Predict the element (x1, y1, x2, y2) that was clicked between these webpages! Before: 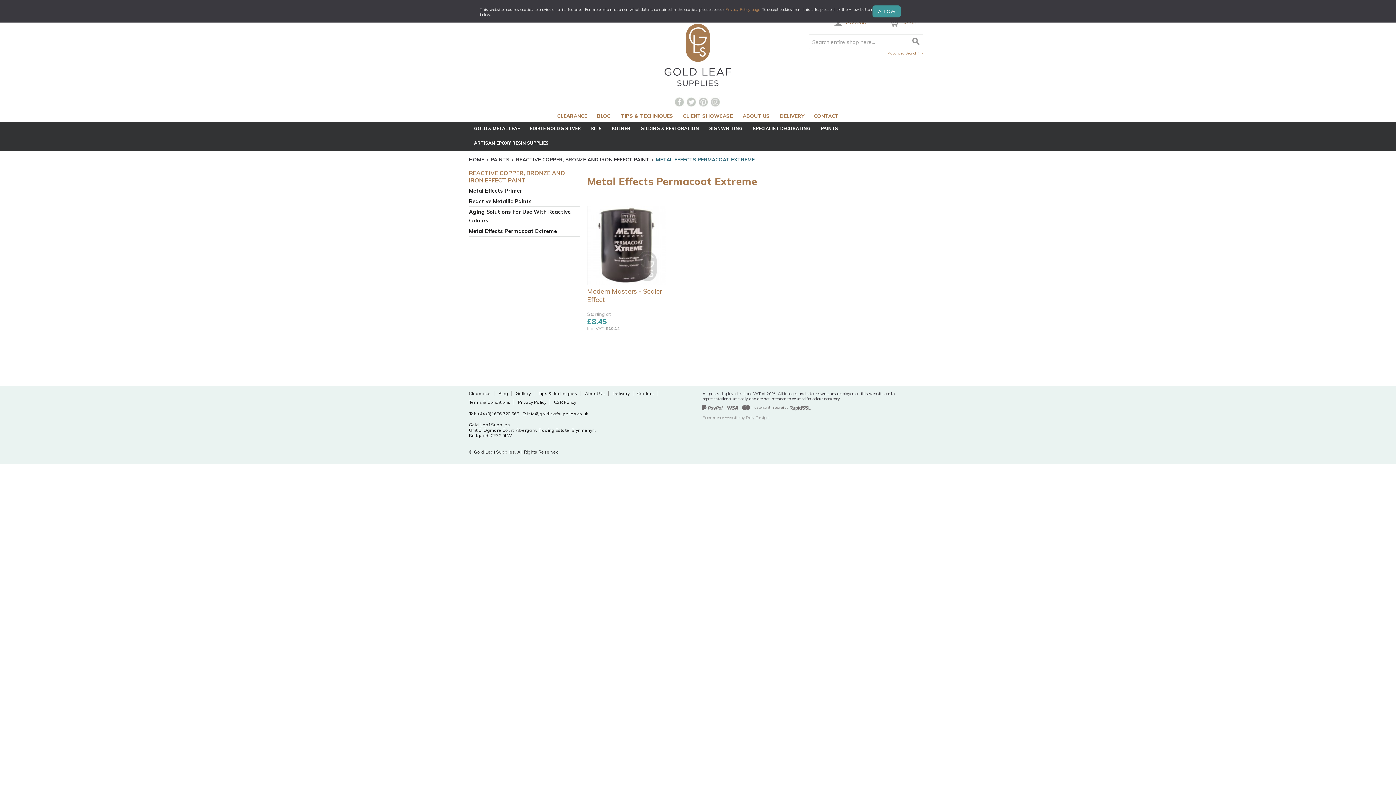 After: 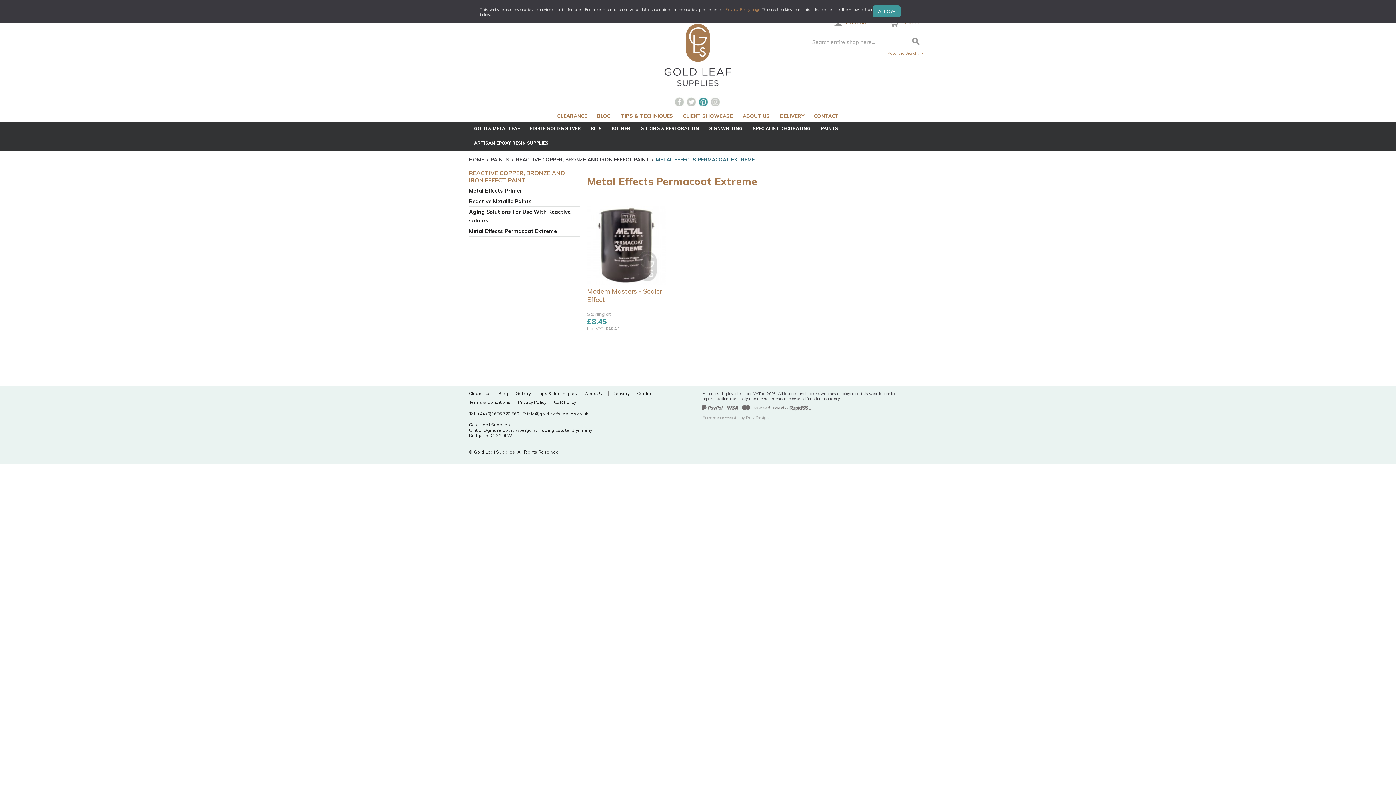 Action: bbox: (698, 97, 709, 106)